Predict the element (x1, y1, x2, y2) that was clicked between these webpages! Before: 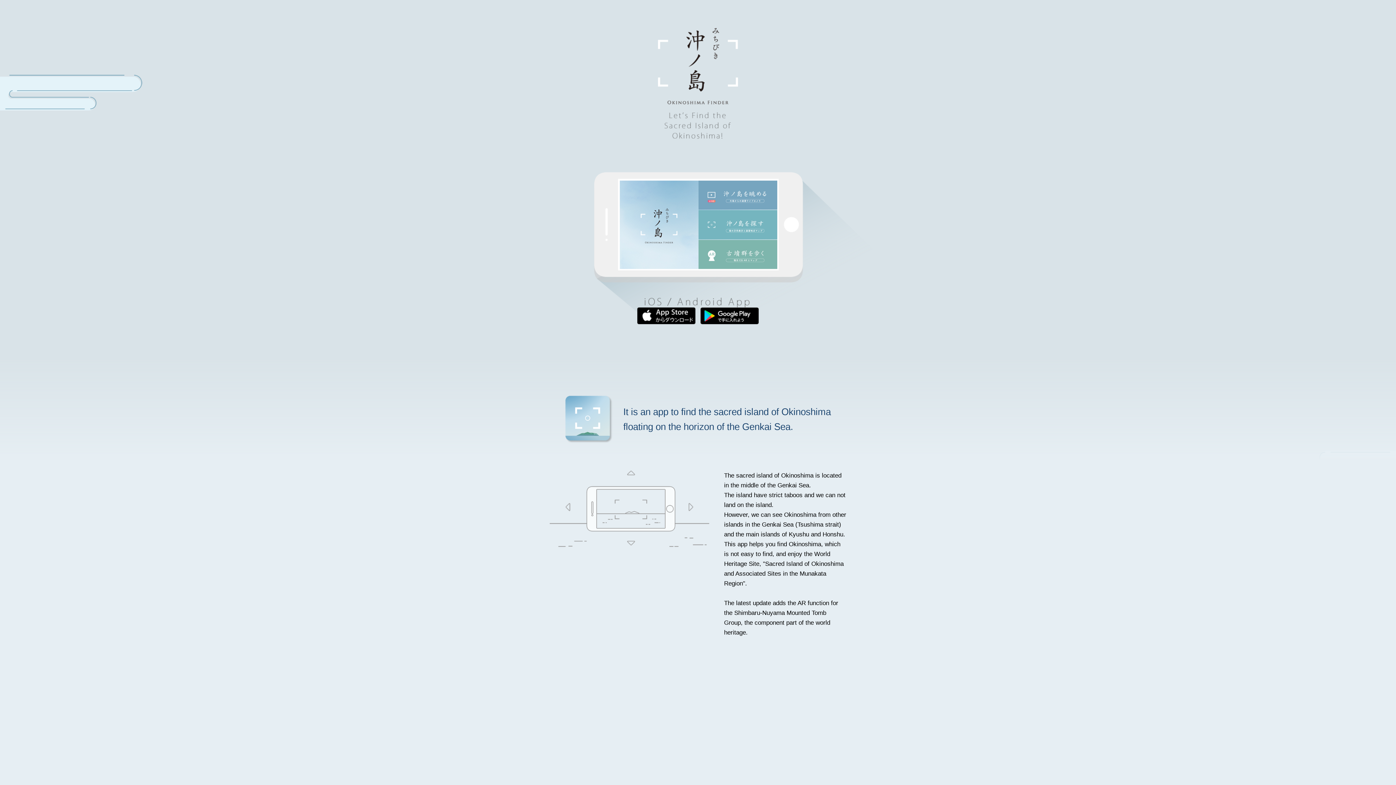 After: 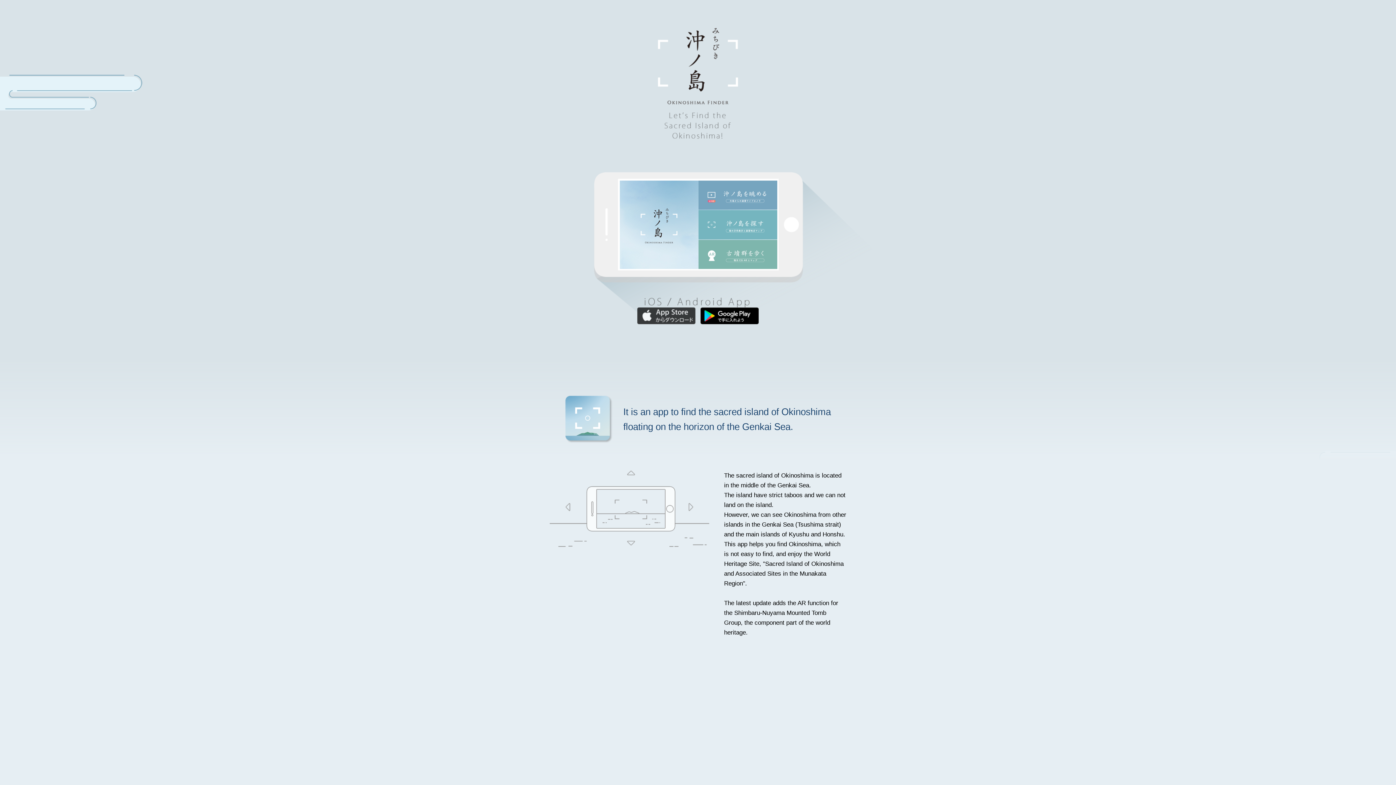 Action: bbox: (637, 307, 695, 324)